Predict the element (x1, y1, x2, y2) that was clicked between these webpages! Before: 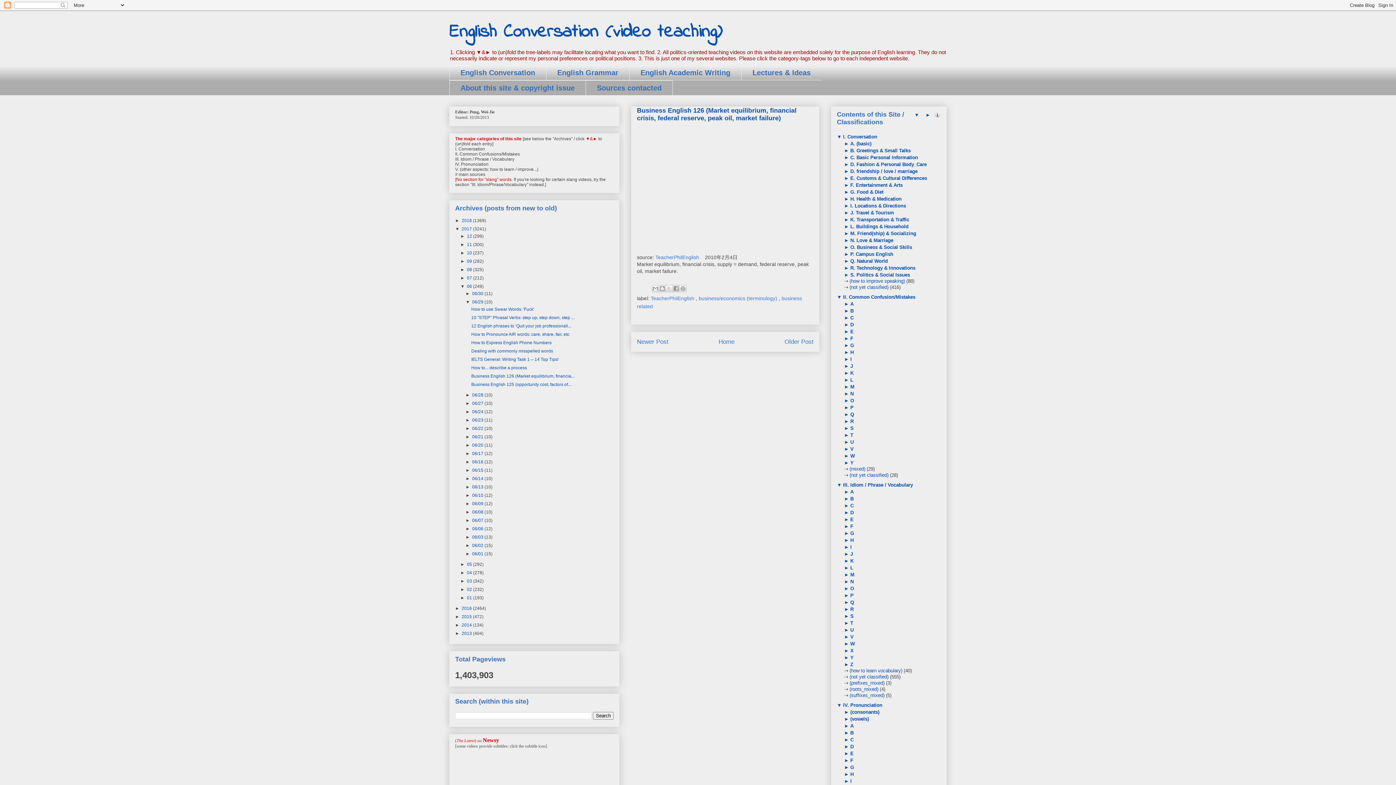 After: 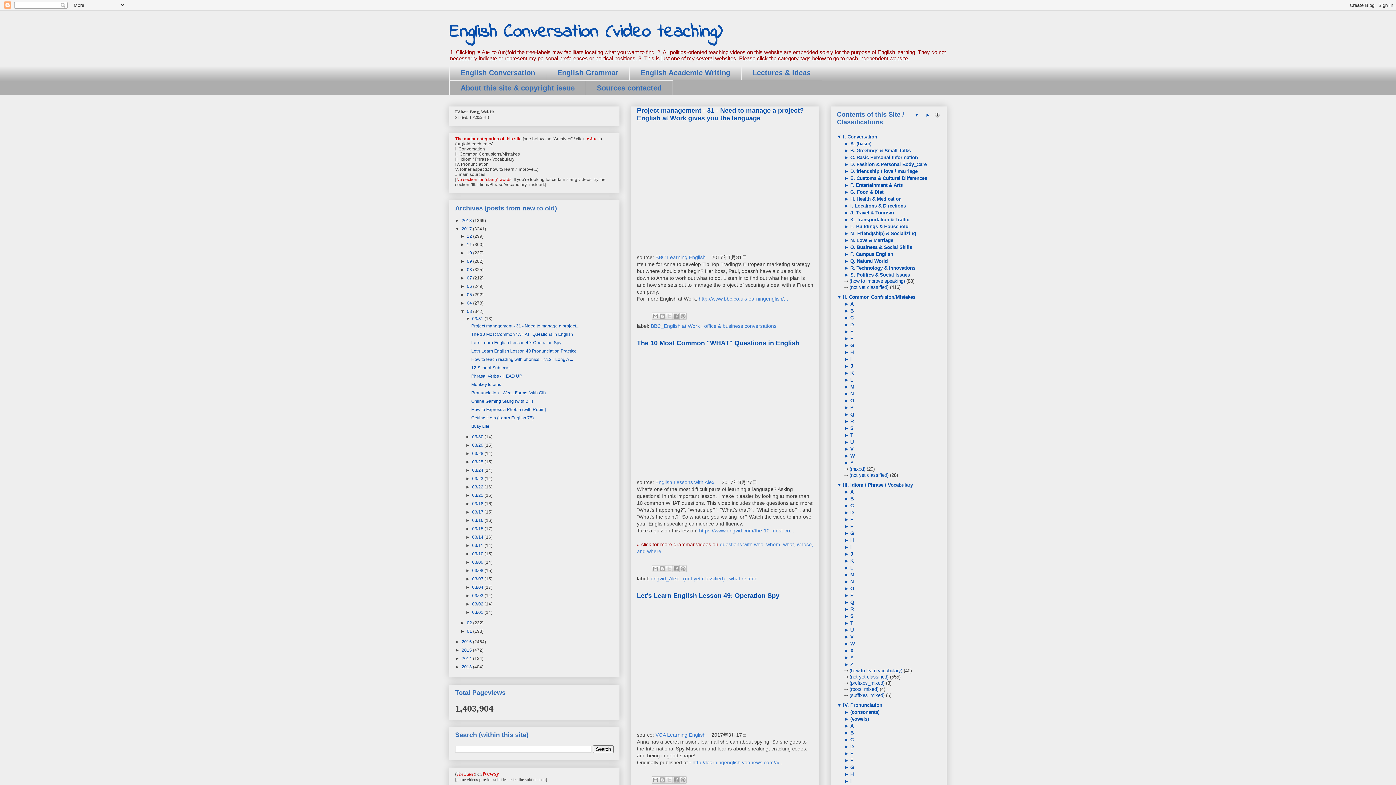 Action: bbox: (467, 578, 473, 583) label: 03 